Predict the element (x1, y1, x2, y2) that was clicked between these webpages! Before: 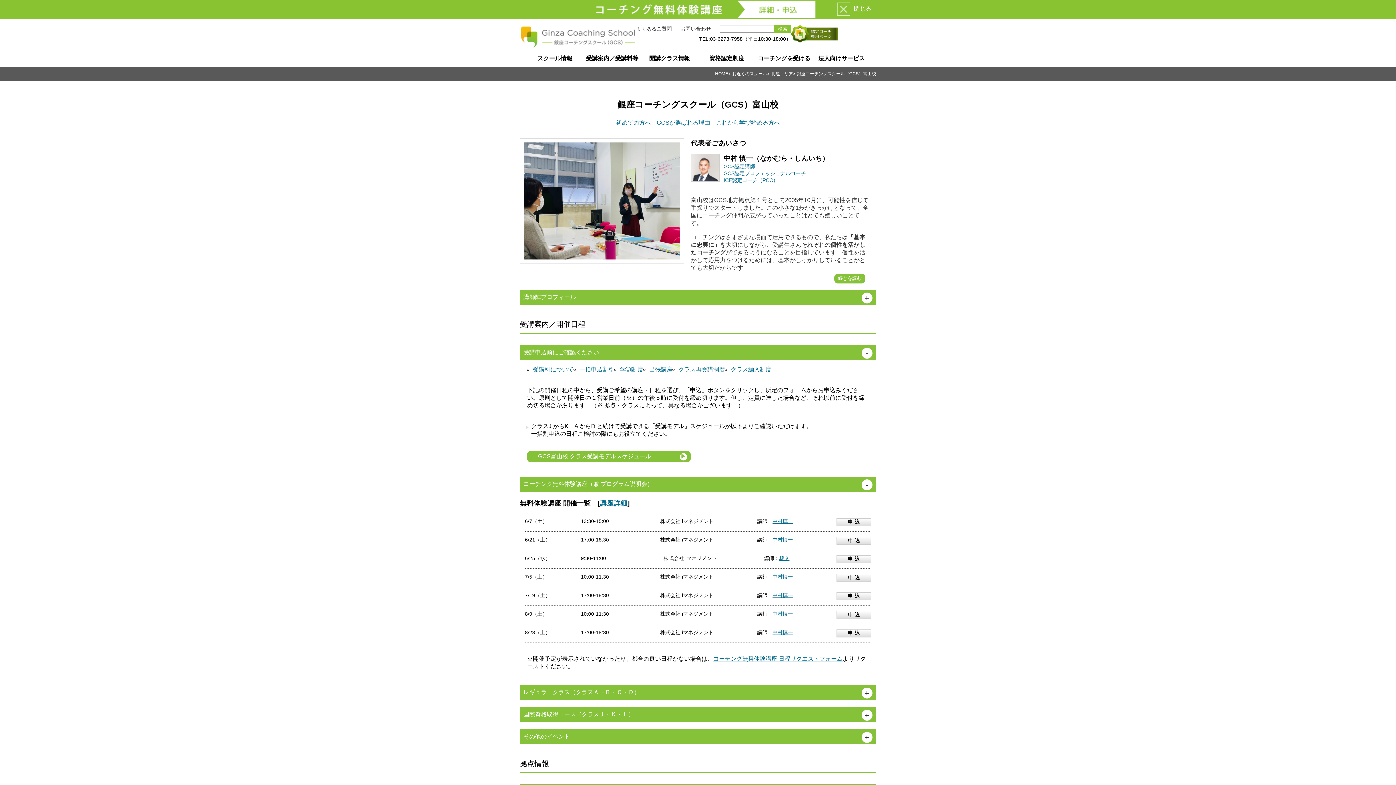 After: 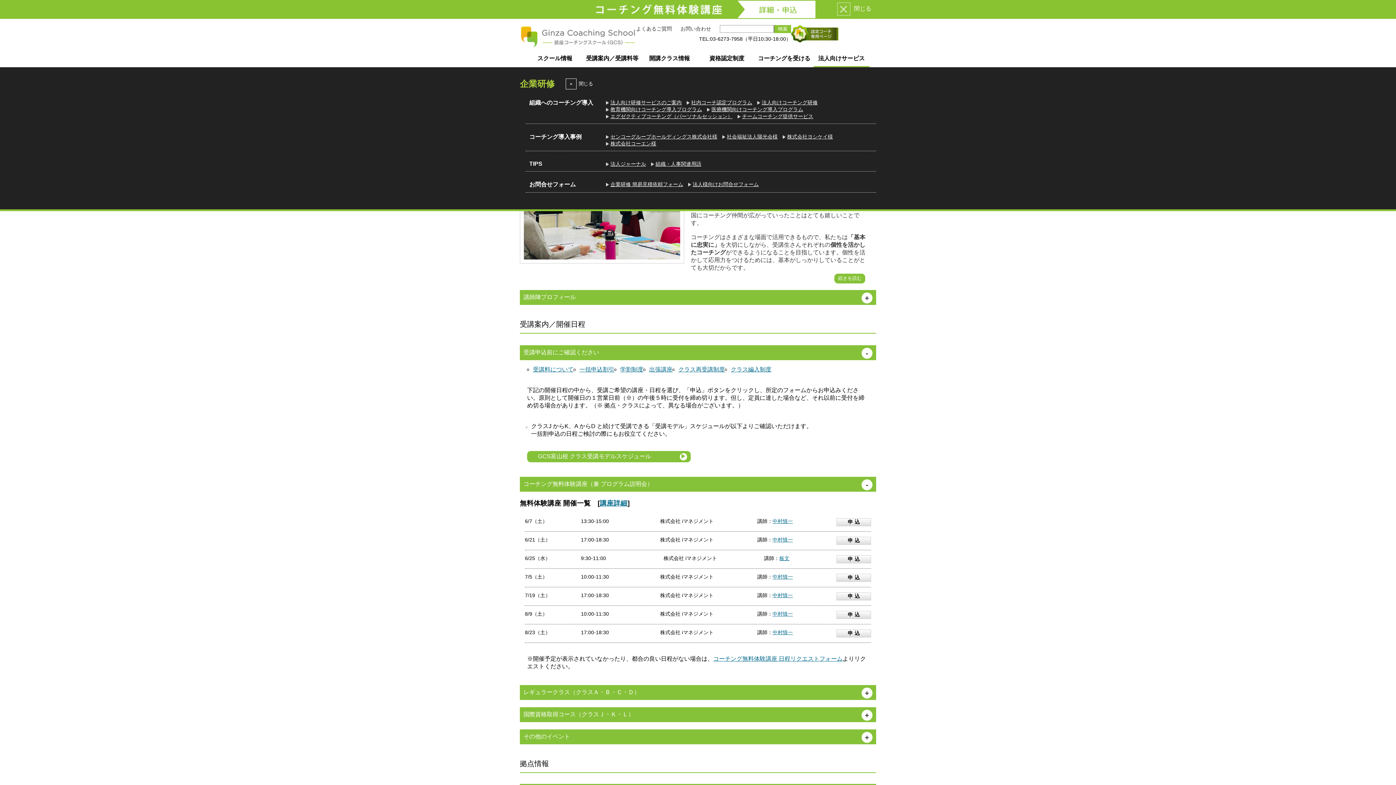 Action: bbox: (813, 51, 869, 67) label: 法人向けサービス